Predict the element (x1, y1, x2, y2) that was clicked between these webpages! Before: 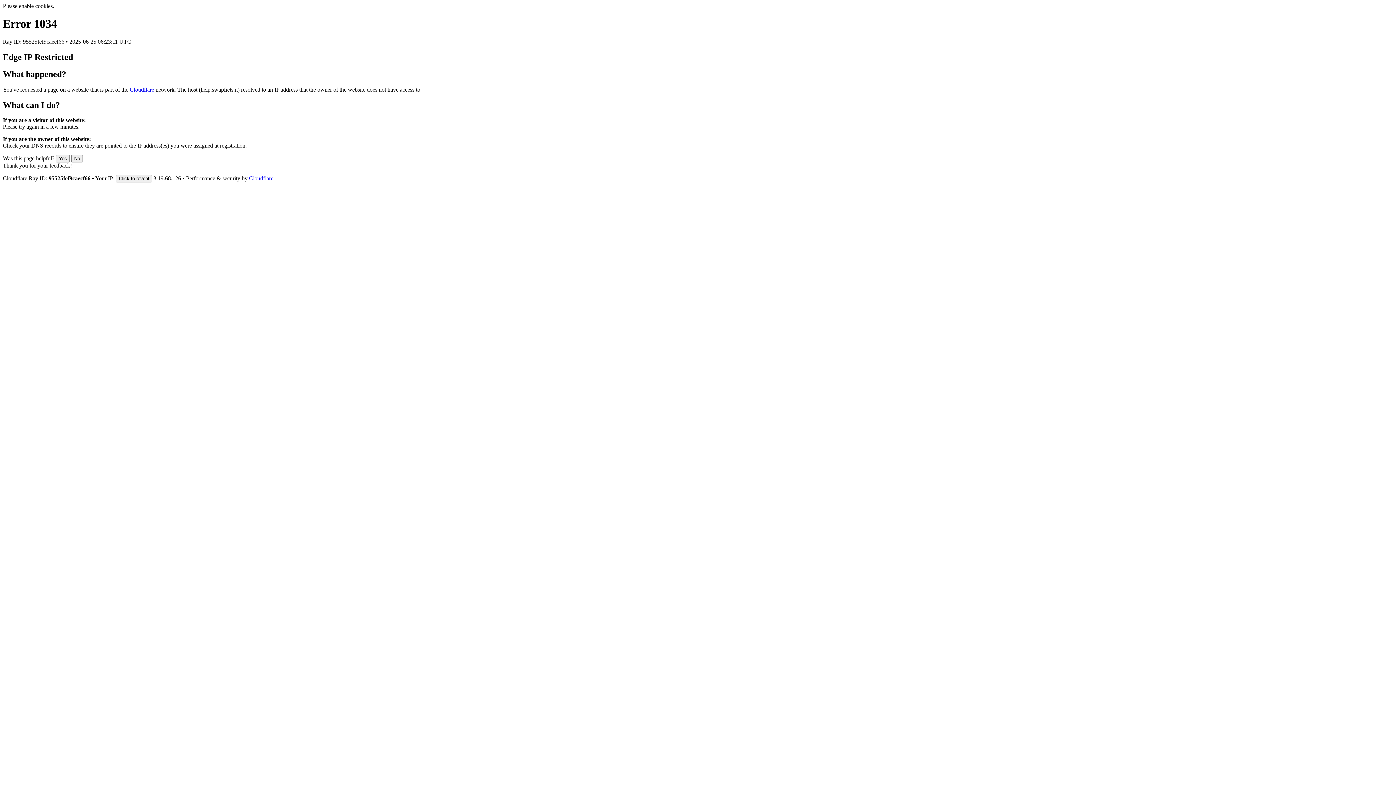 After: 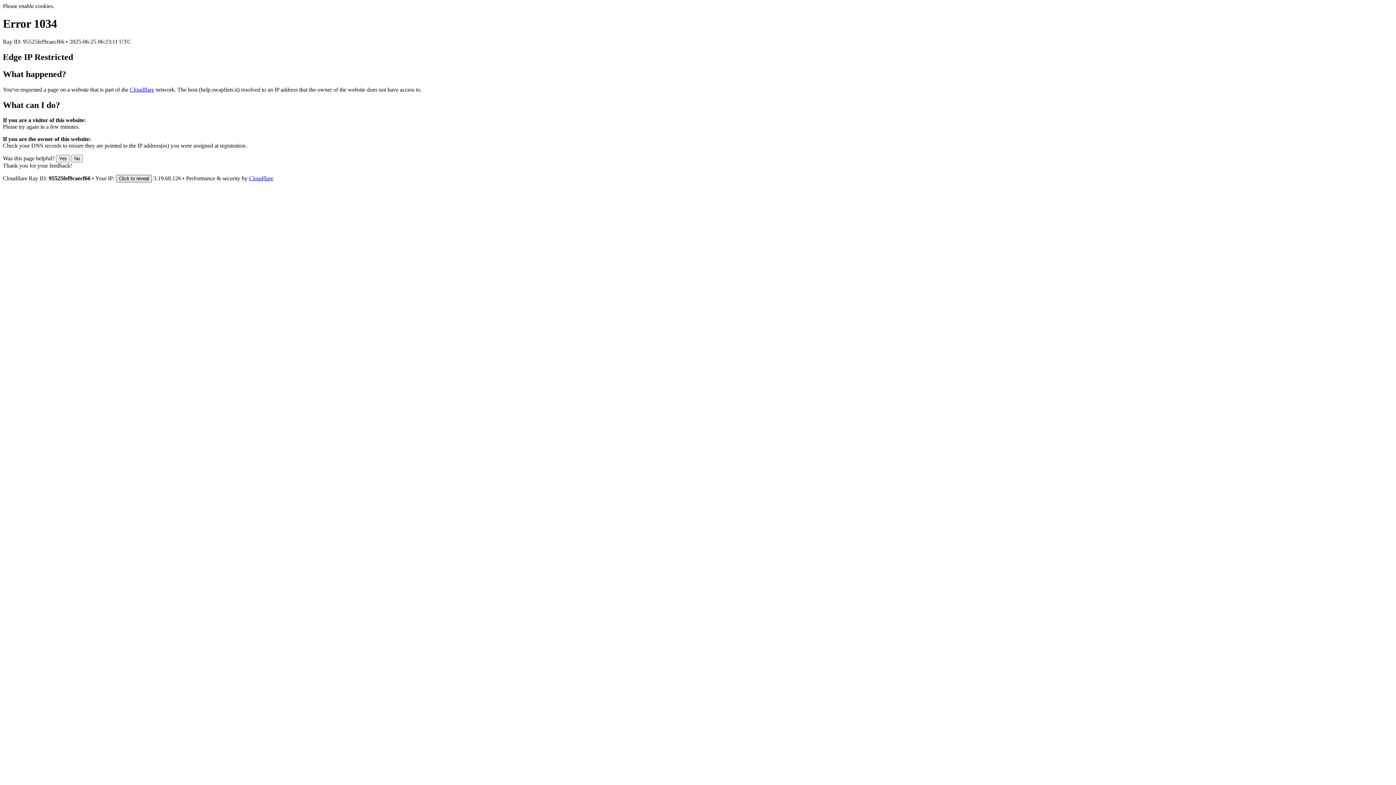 Action: bbox: (116, 175, 152, 182) label: Click to reveal